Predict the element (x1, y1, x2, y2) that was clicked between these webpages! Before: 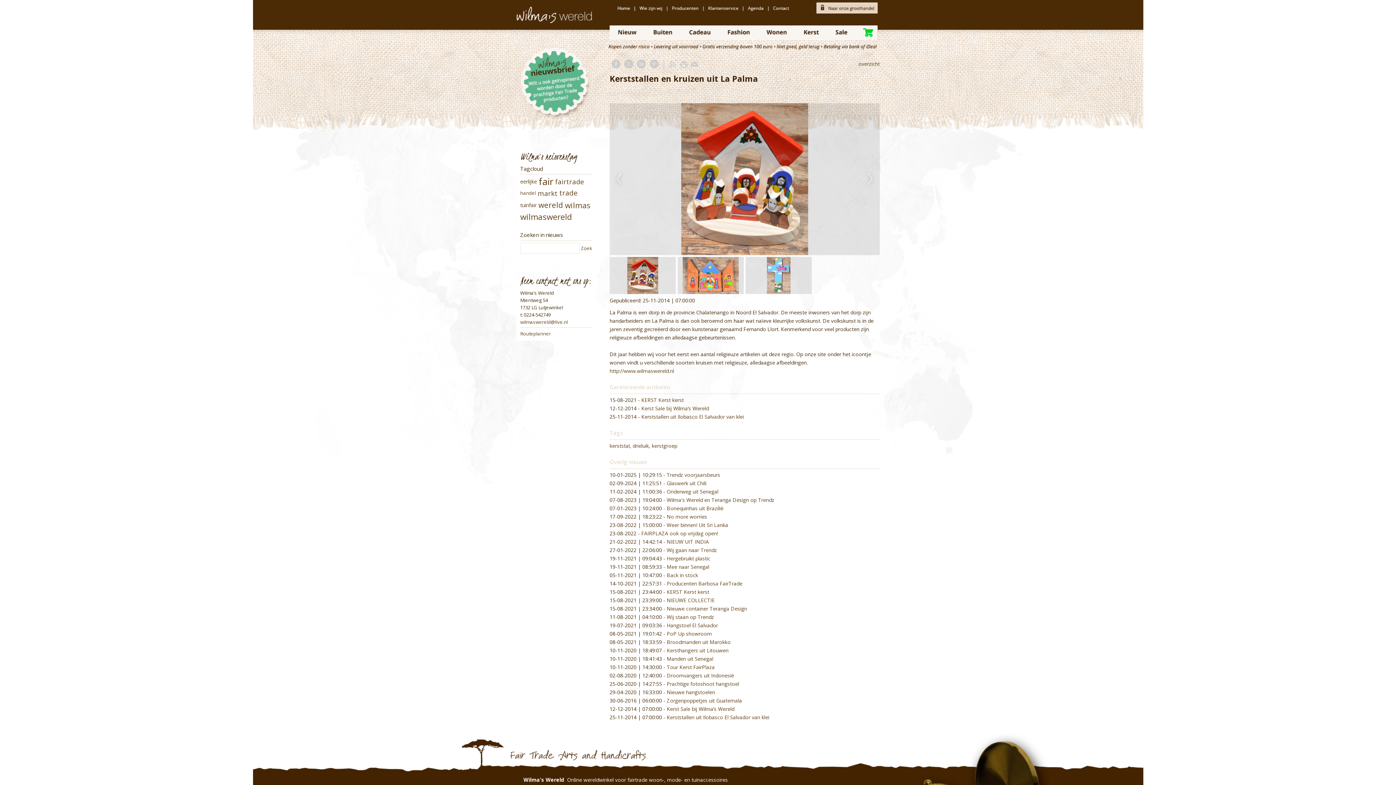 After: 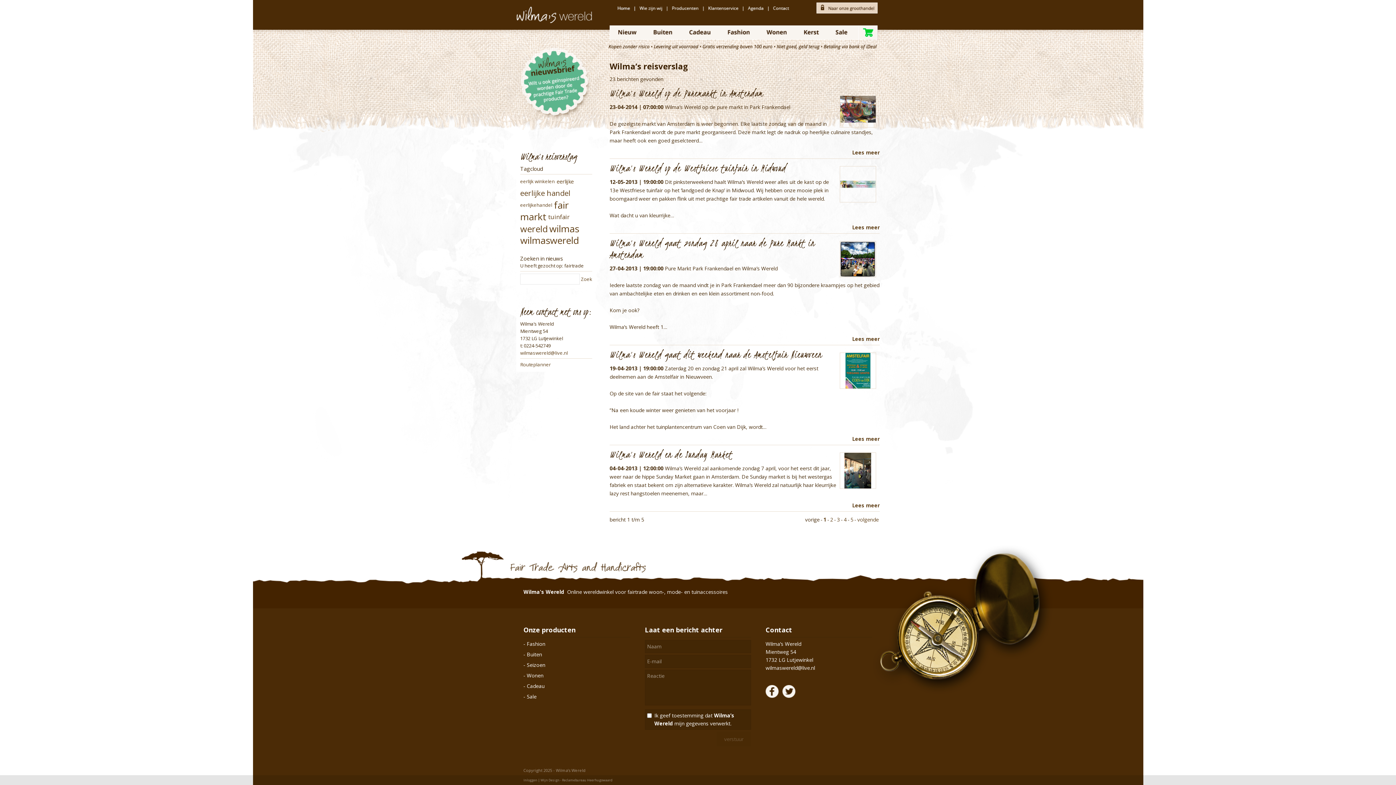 Action: bbox: (555, 176, 584, 186) label: fairtrade